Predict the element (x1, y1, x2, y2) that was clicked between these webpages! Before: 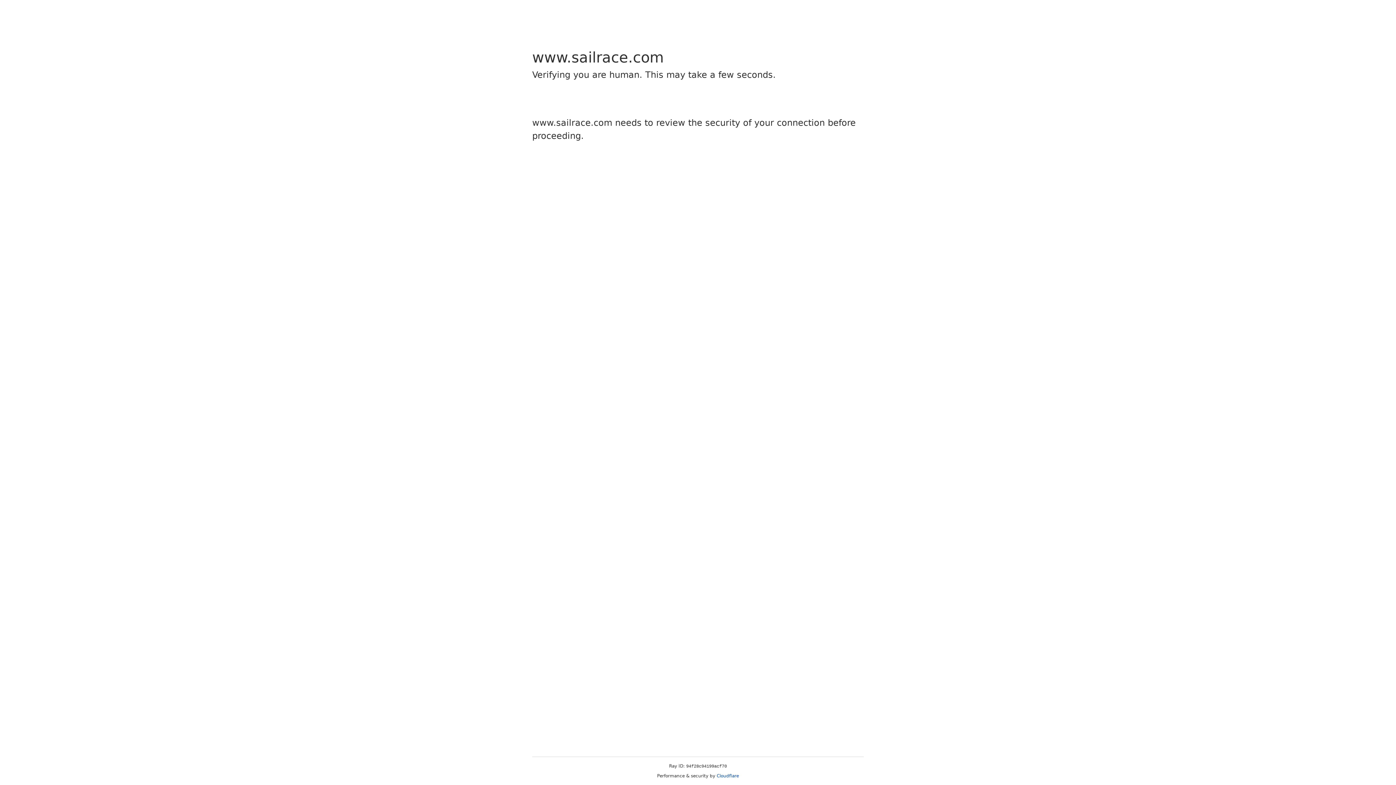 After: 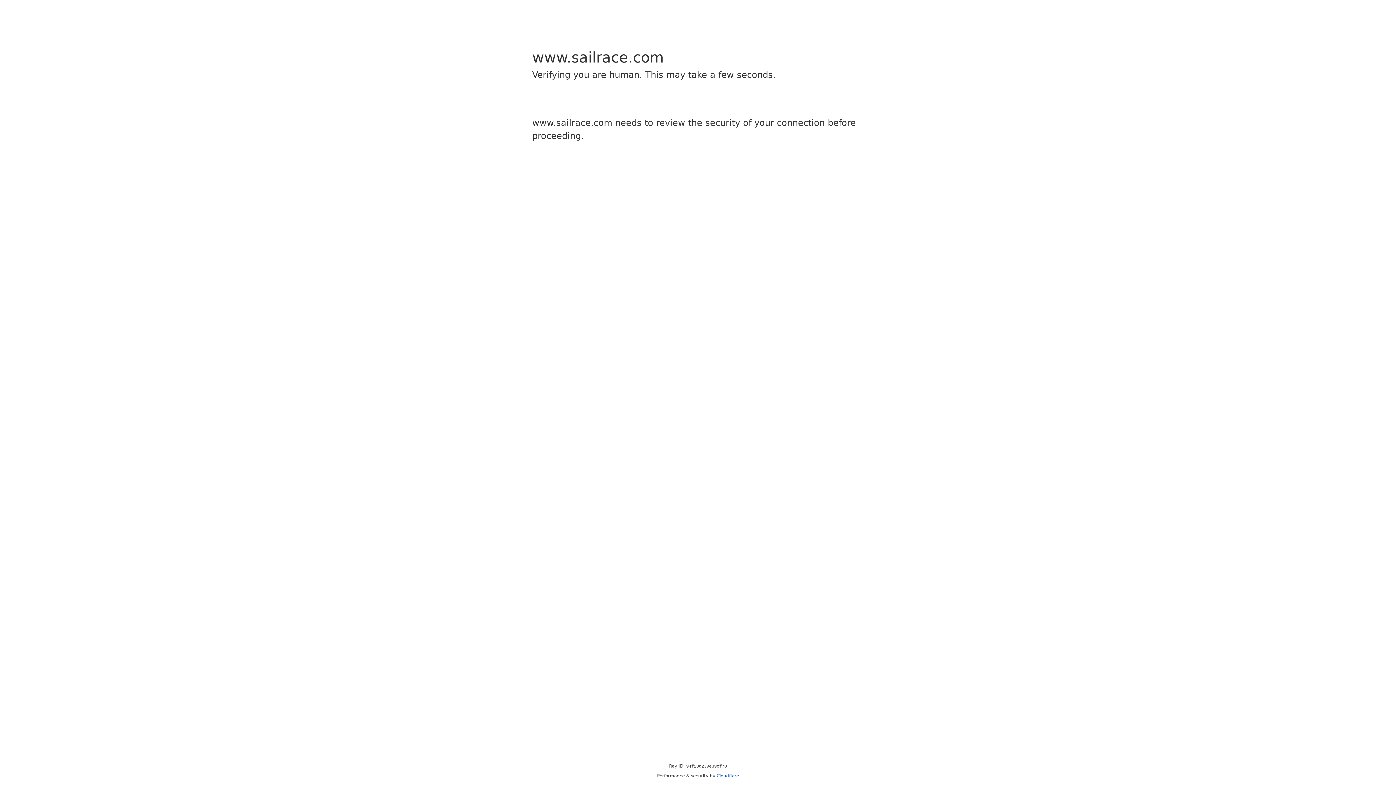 Action: label: Cloudflare bbox: (716, 773, 739, 778)